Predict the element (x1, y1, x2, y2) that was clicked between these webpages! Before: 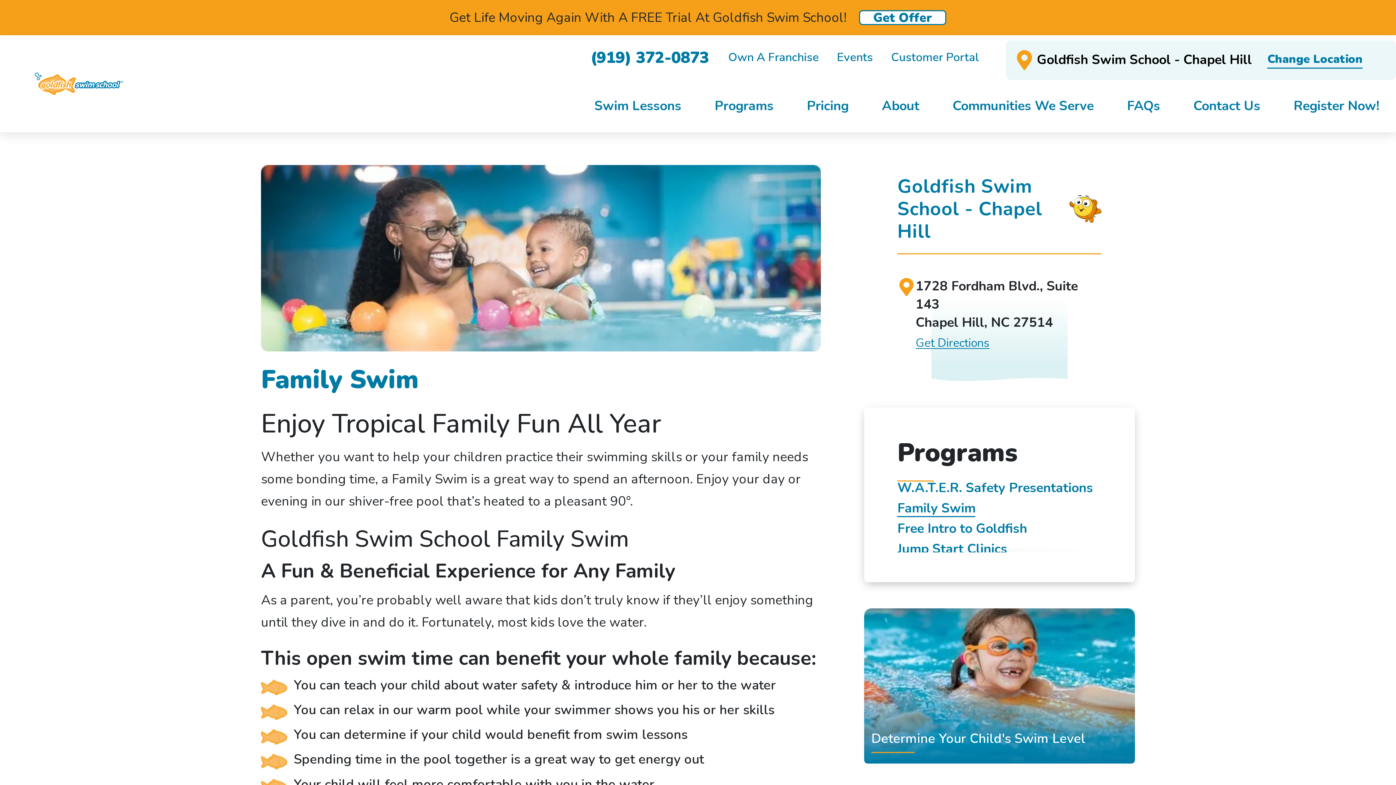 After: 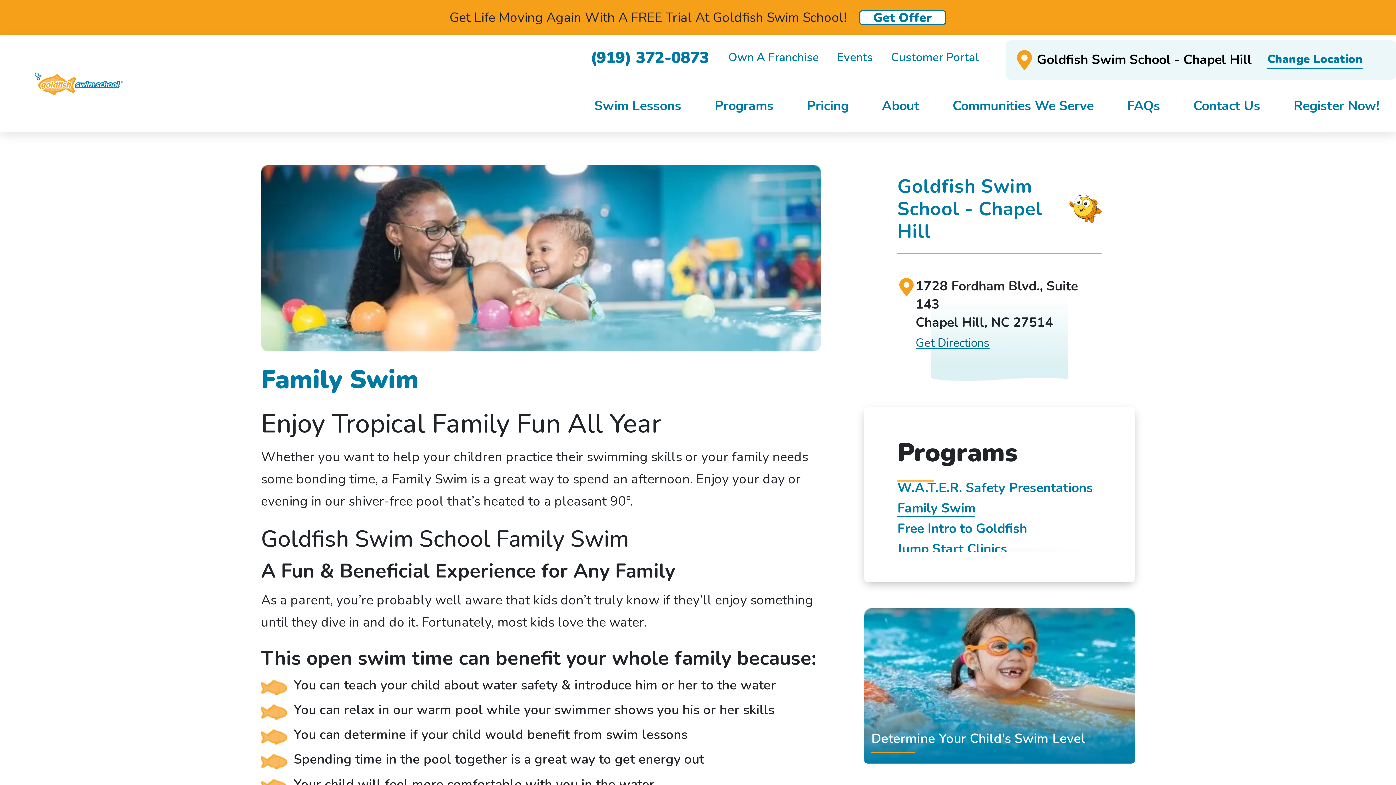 Action: bbox: (915, 334, 989, 350) label: Get Directions